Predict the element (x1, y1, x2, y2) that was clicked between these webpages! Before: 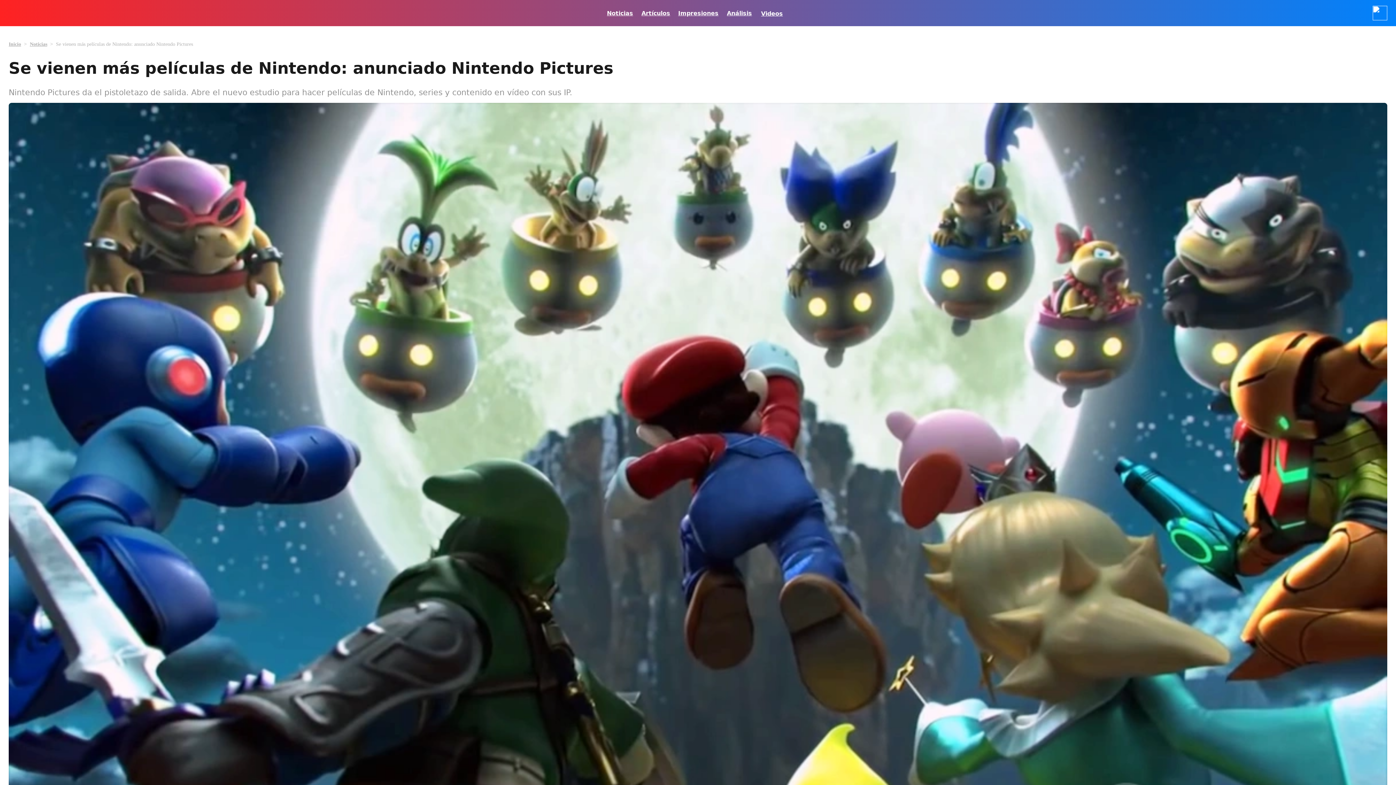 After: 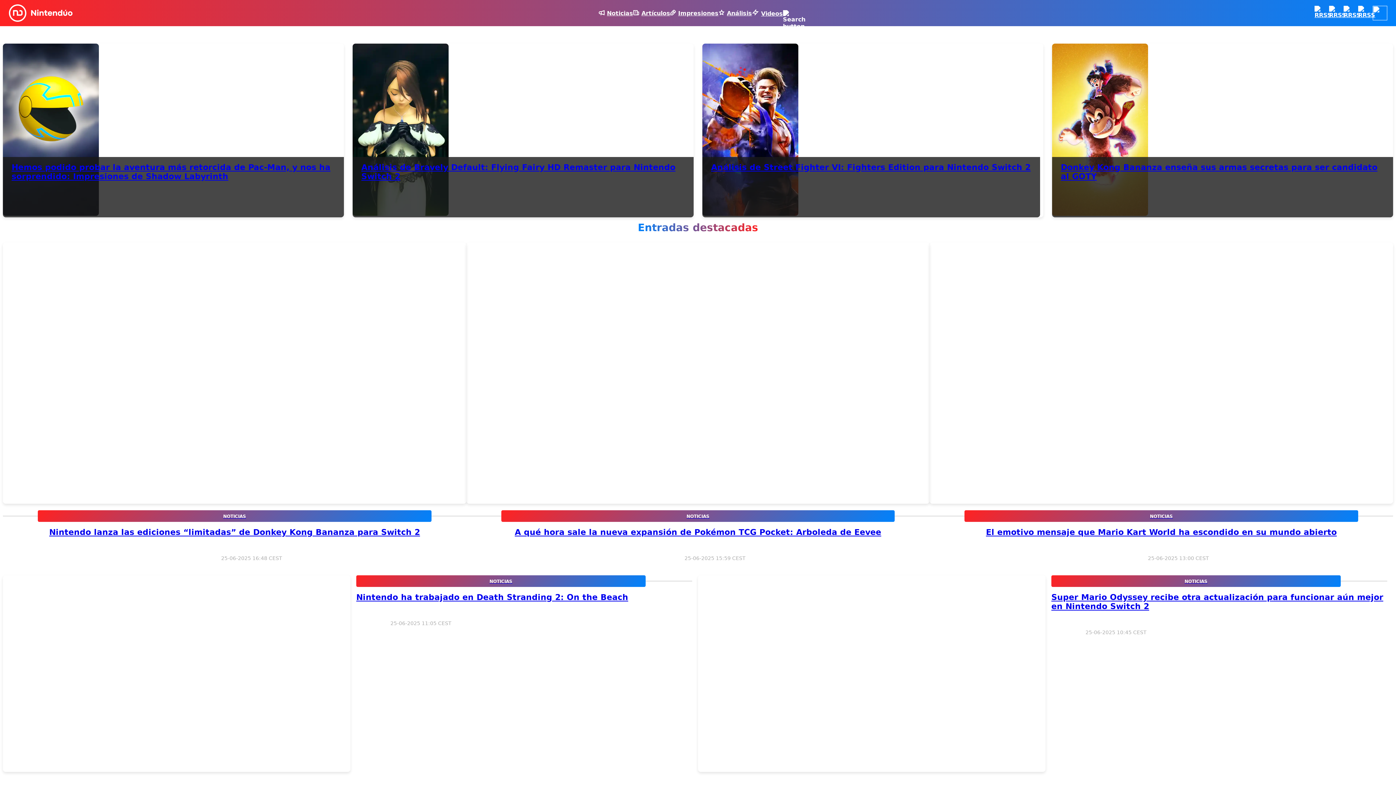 Action: label: Inicio bbox: (8, 41, 21, 46)